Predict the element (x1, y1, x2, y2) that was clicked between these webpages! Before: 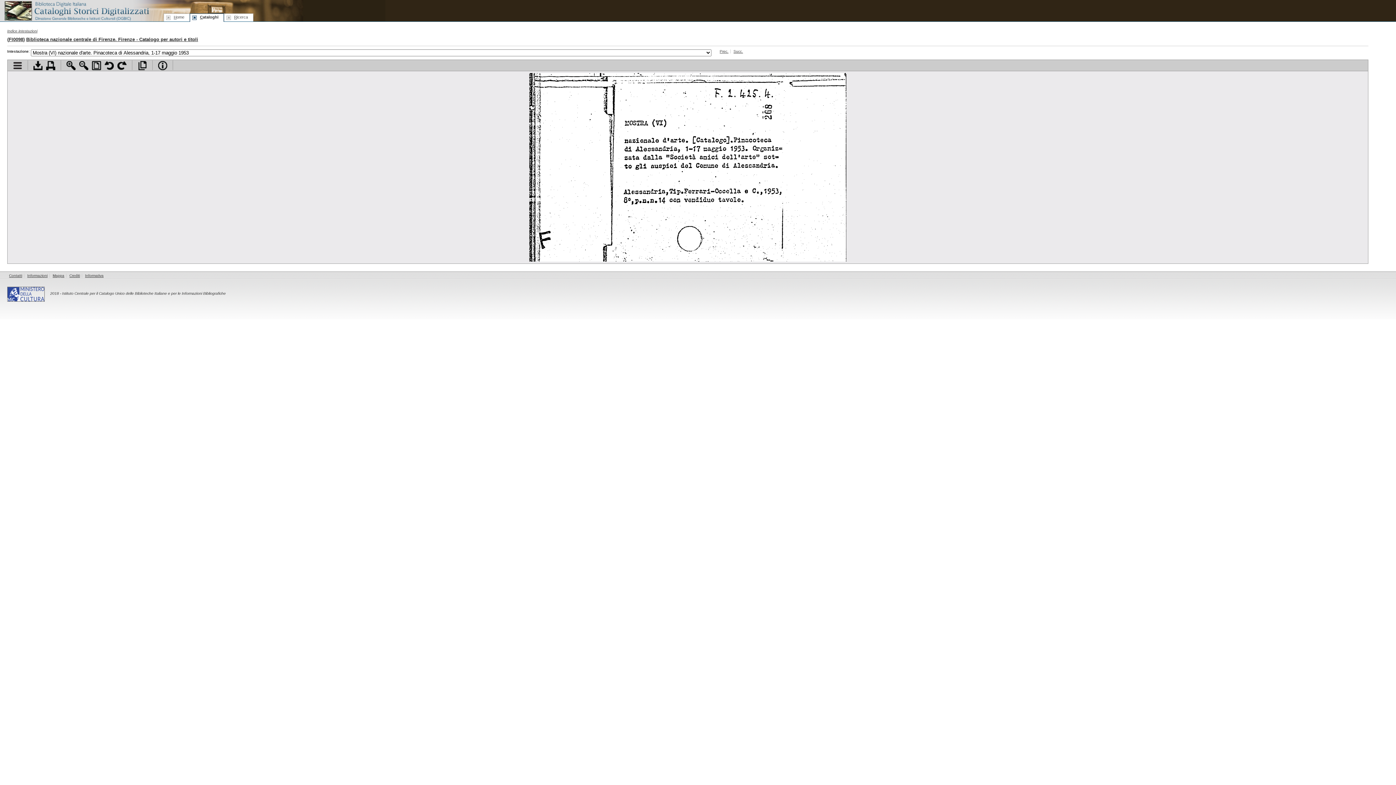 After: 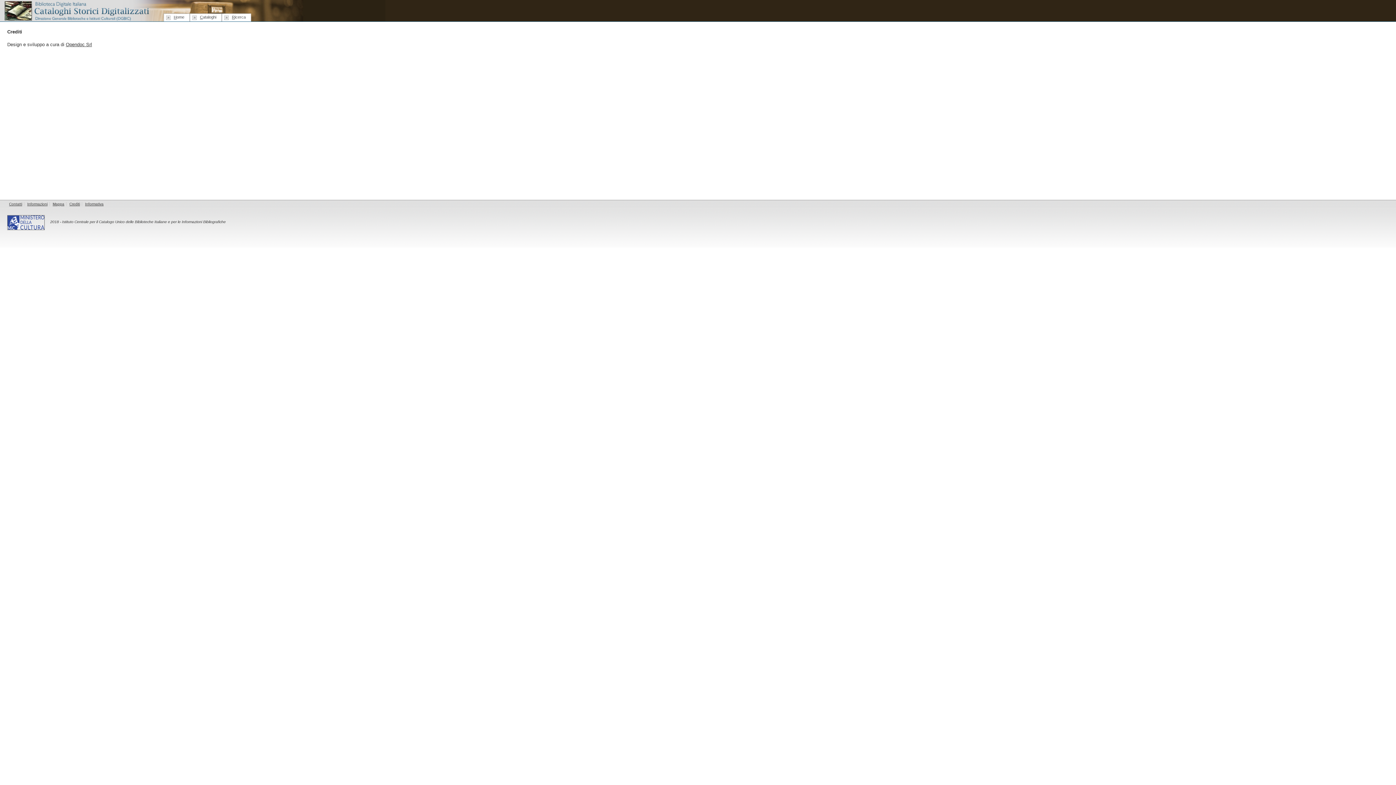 Action: bbox: (67, 273, 81, 277) label: Crediti